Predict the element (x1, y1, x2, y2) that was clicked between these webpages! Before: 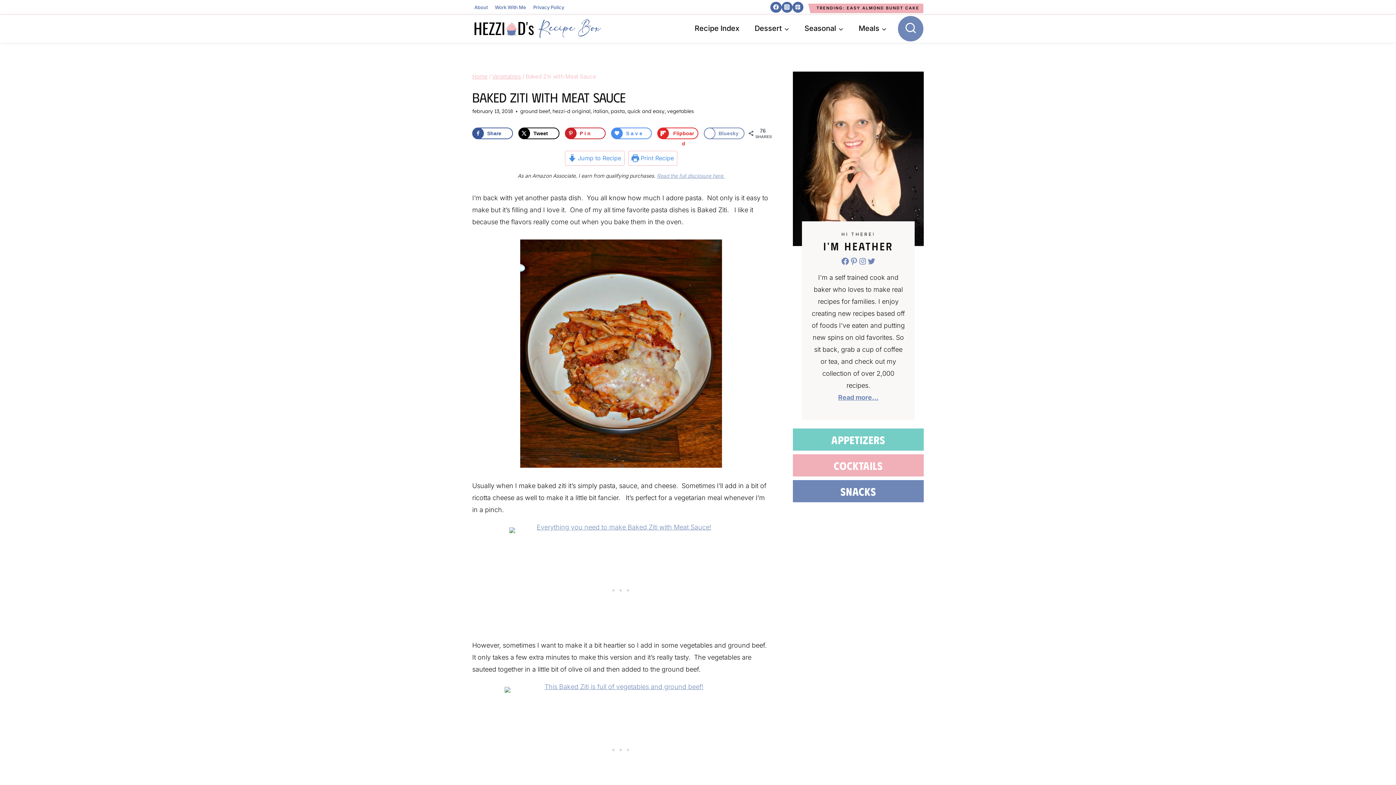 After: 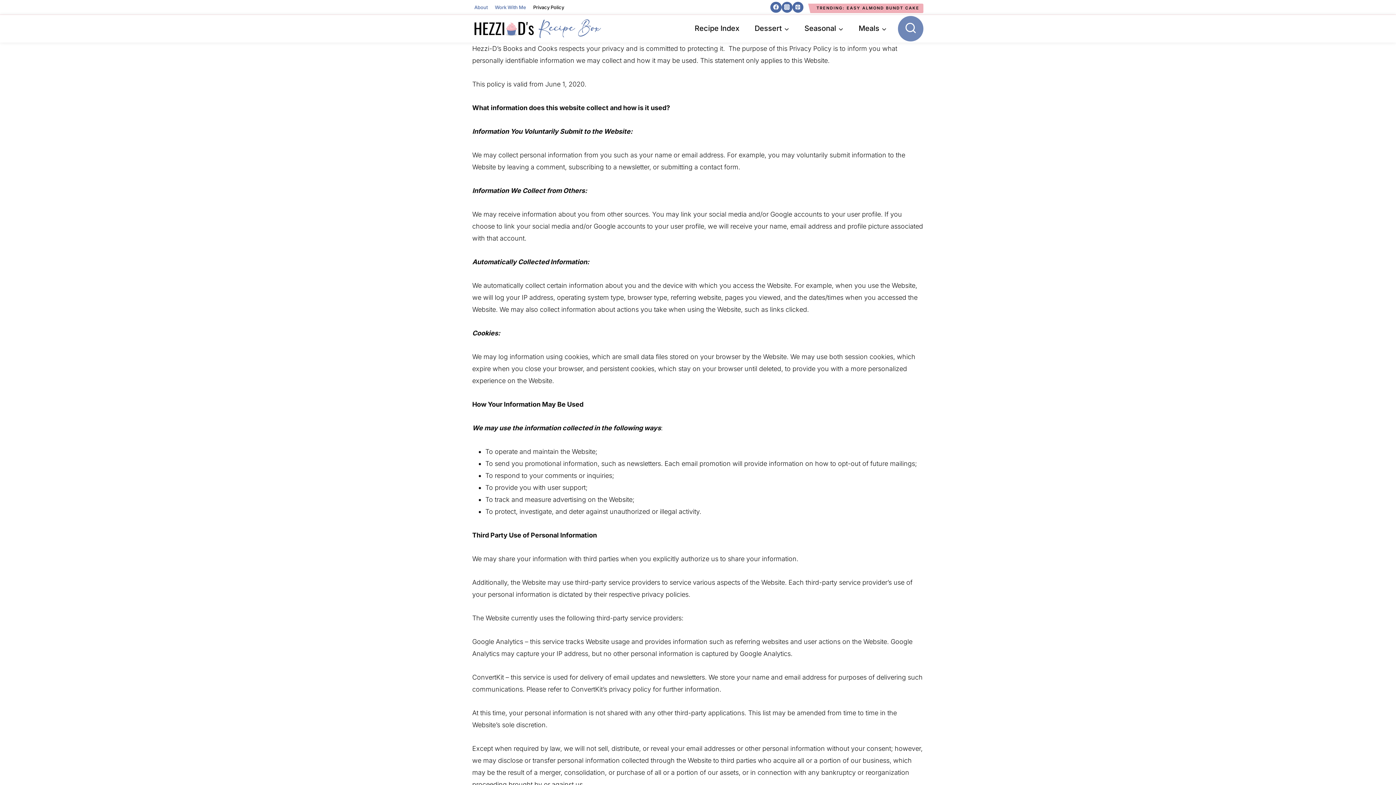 Action: label: Privacy Policy bbox: (529, 0, 567, 14)